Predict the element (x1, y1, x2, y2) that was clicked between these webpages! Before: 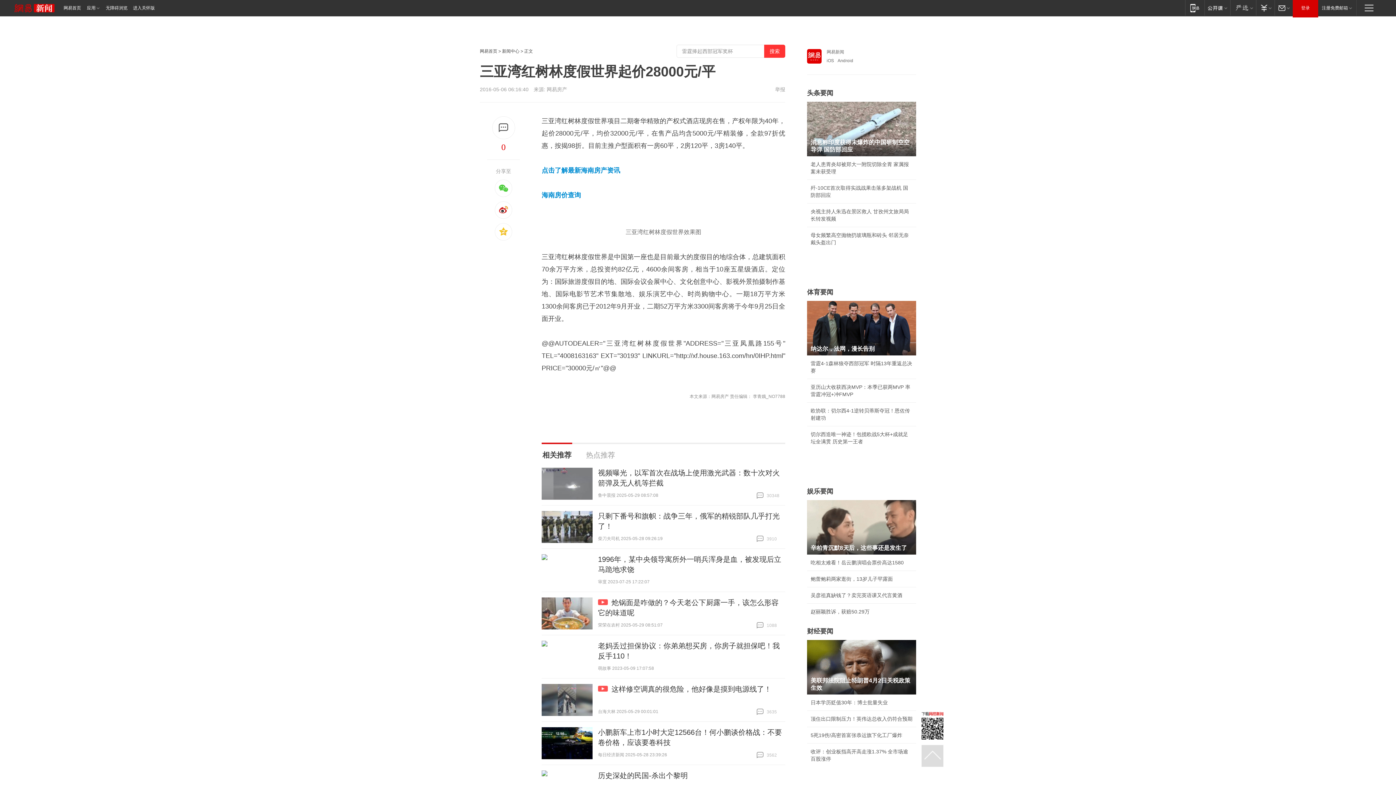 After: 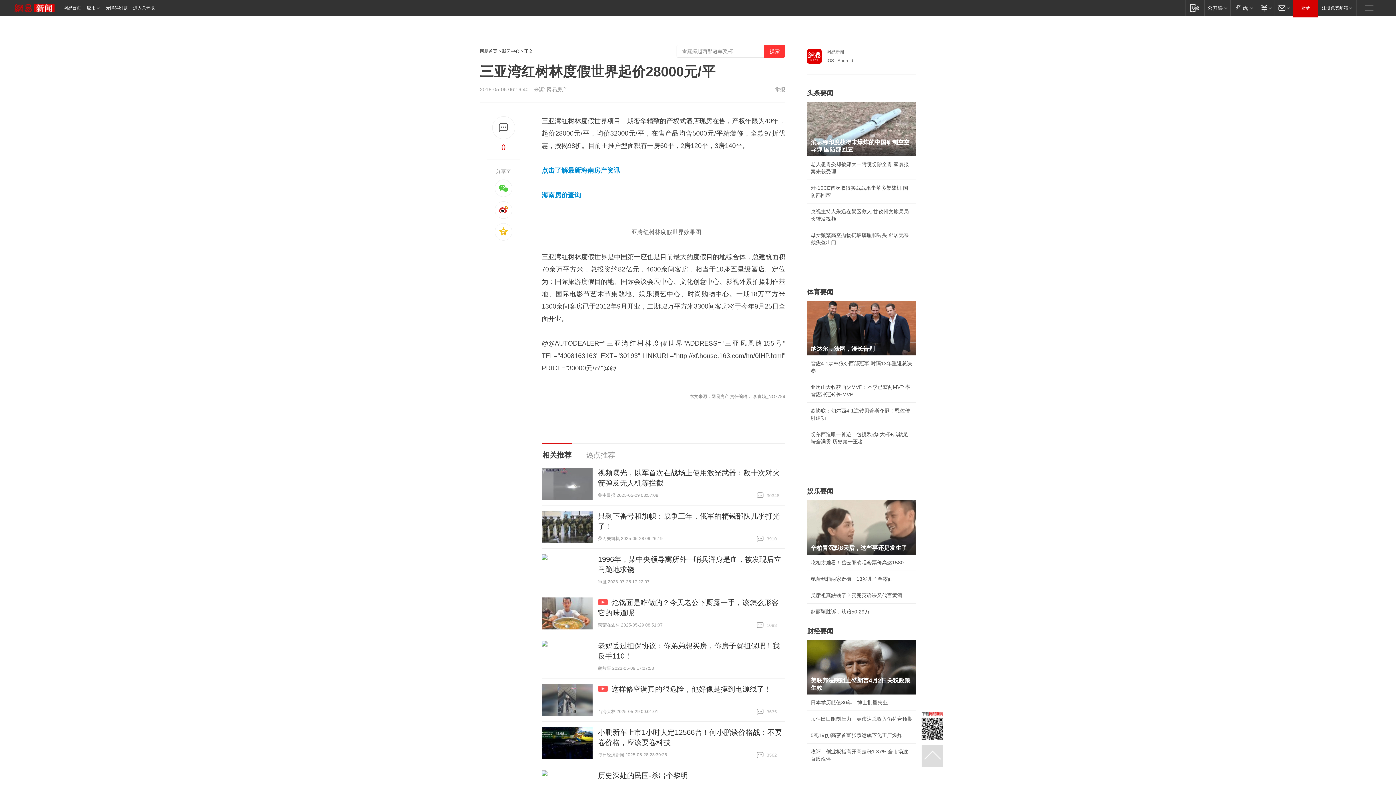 Action: bbox: (921, 711, 943, 740)